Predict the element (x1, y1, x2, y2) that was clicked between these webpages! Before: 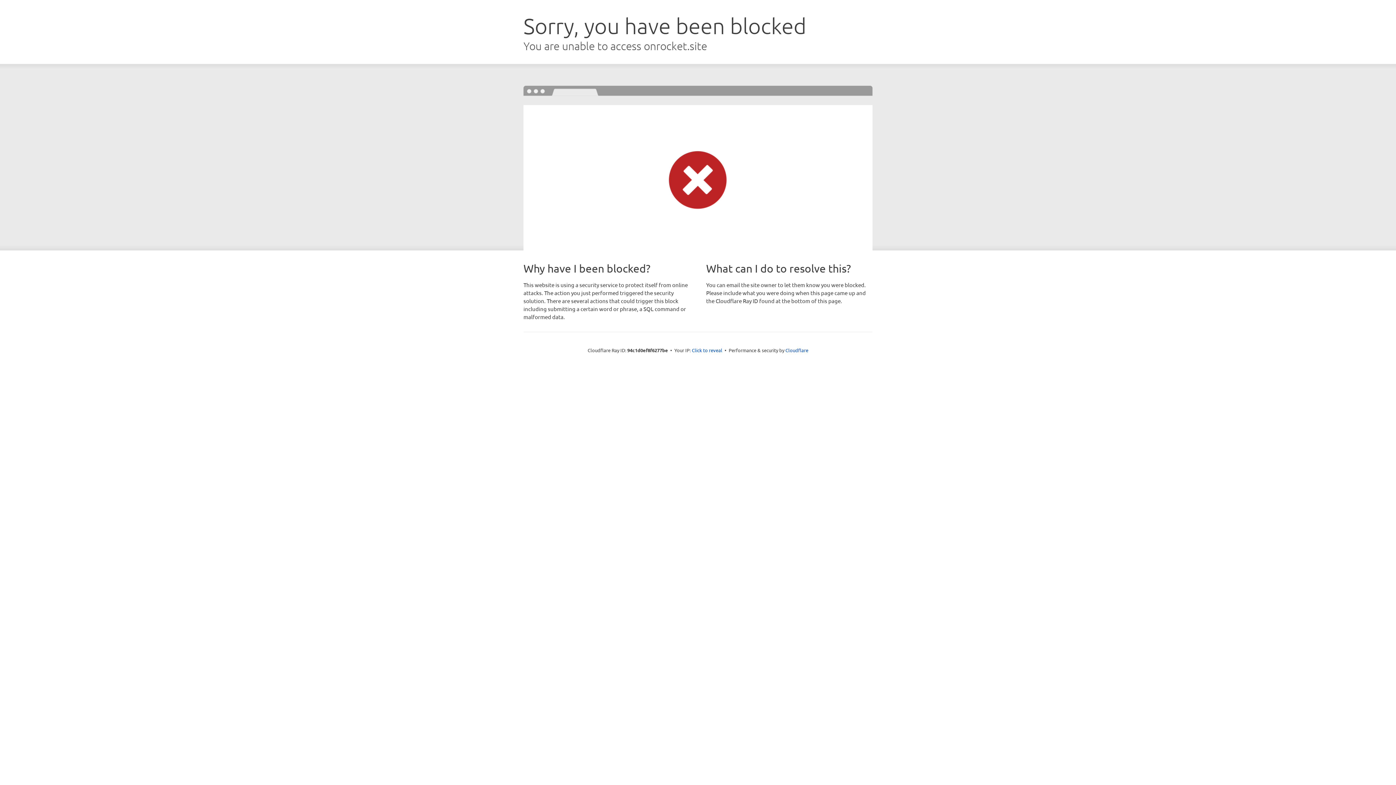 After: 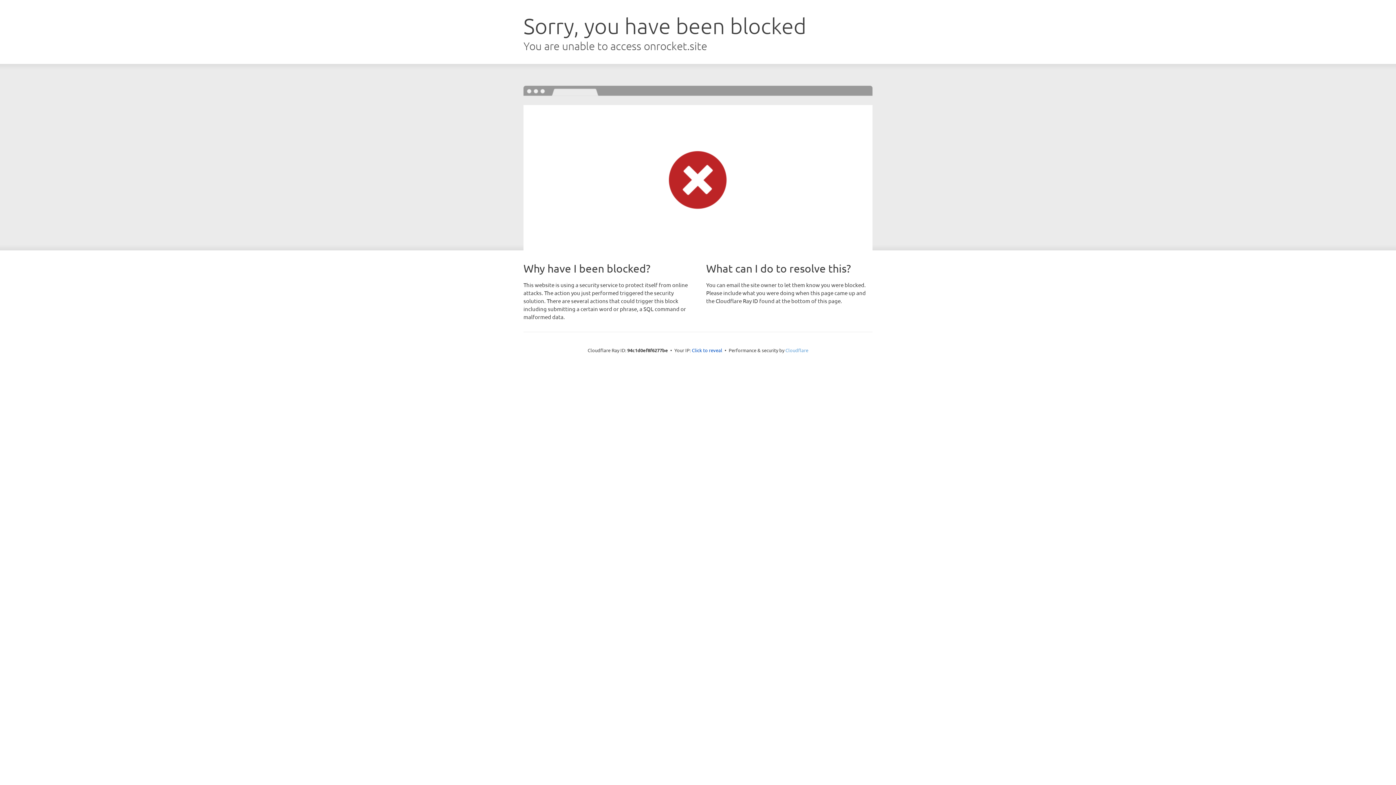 Action: label: Cloudflare bbox: (785, 347, 808, 353)